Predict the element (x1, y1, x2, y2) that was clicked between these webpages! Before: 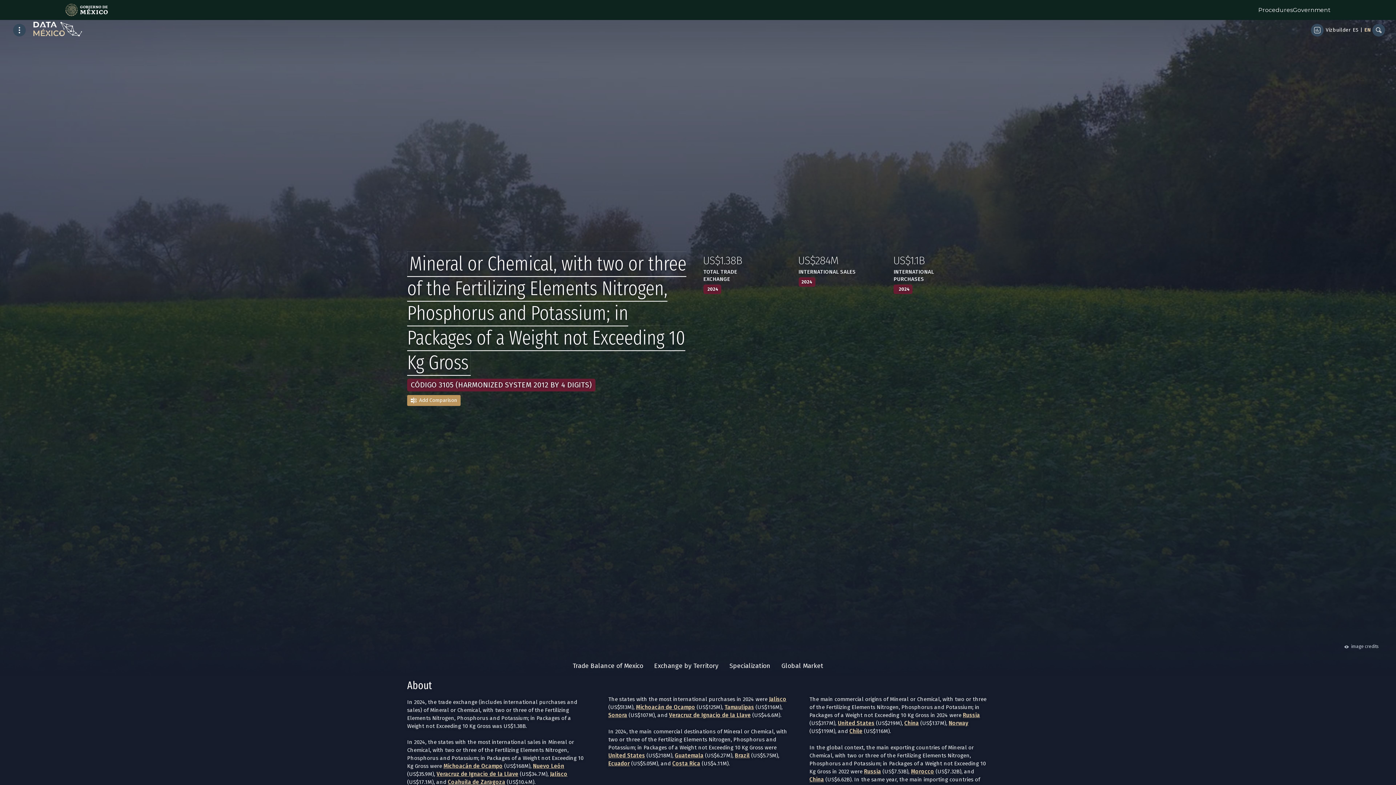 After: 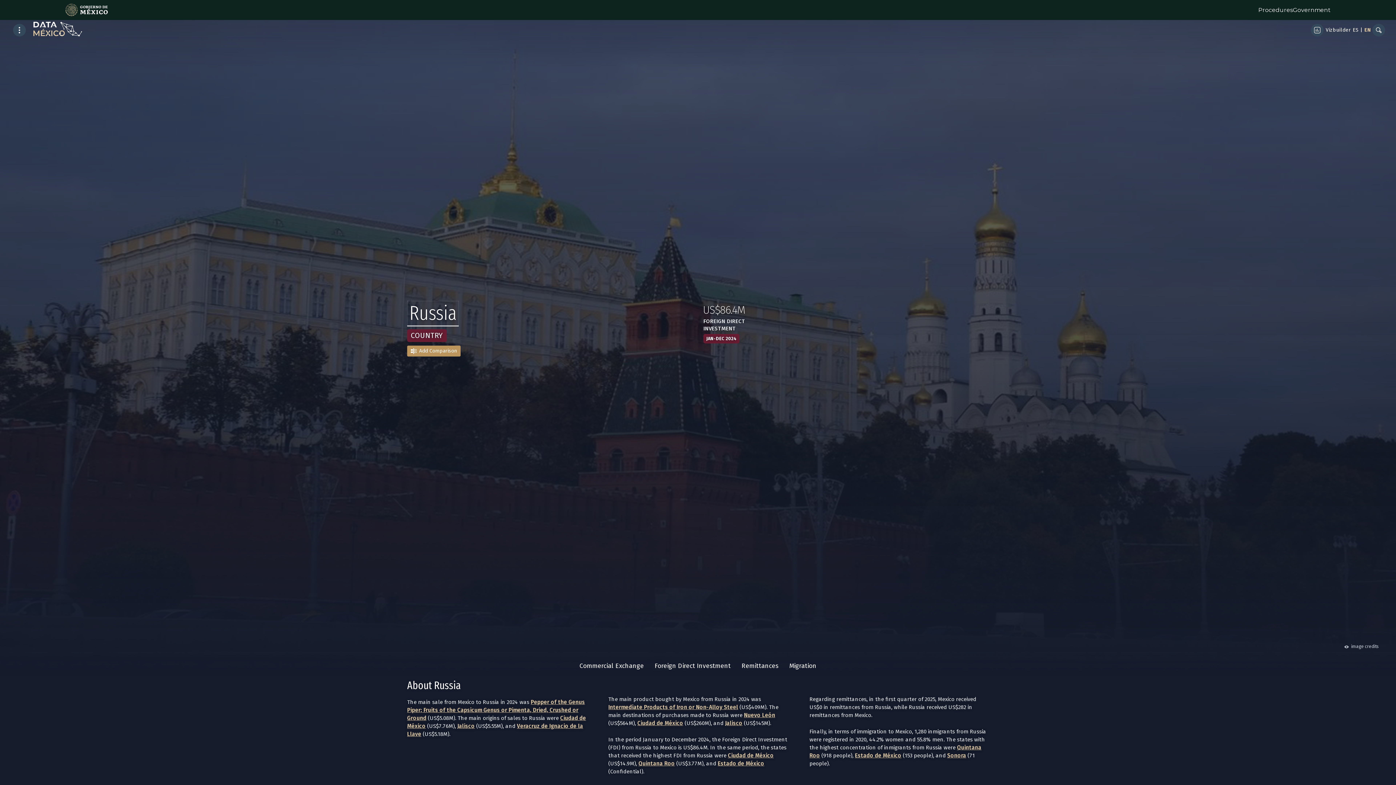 Action: label: Russia bbox: (963, 712, 980, 718)